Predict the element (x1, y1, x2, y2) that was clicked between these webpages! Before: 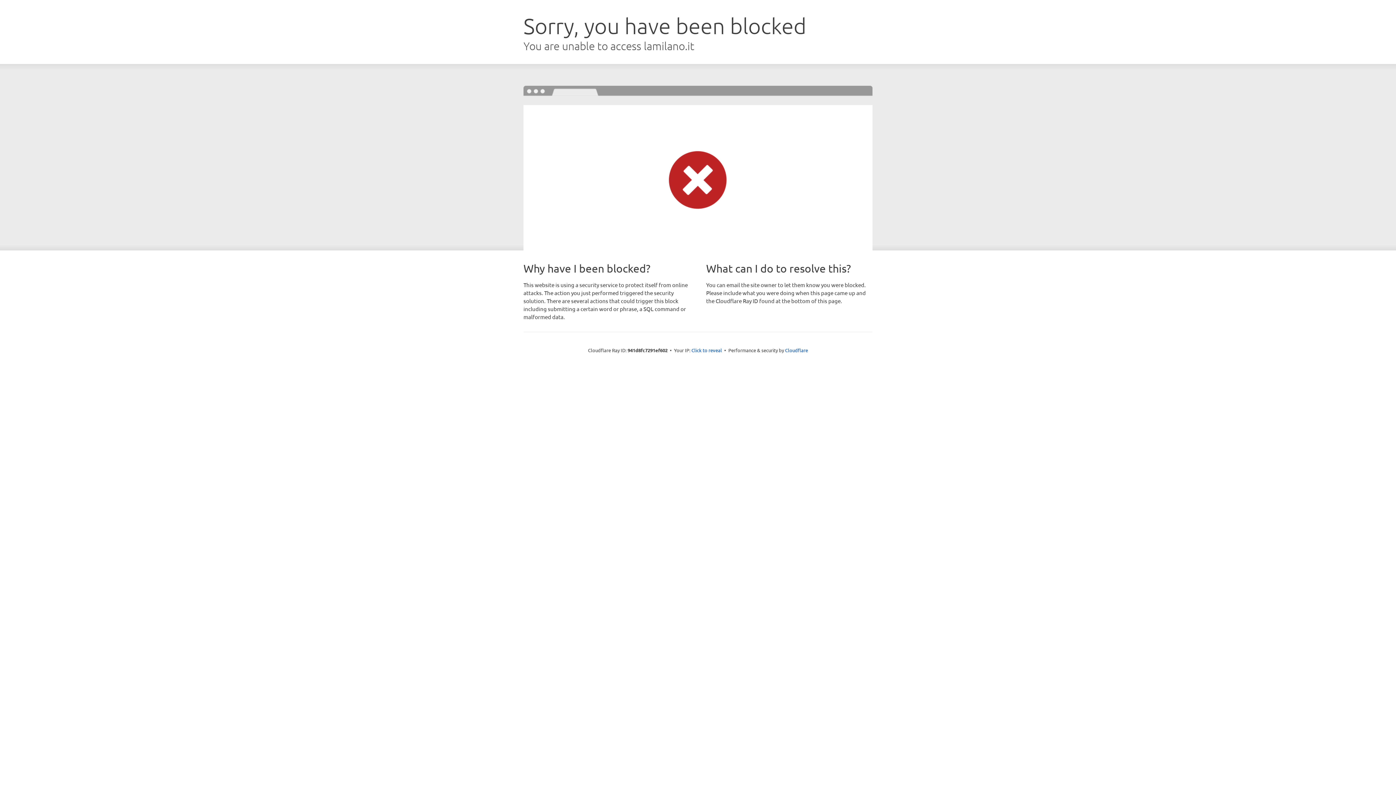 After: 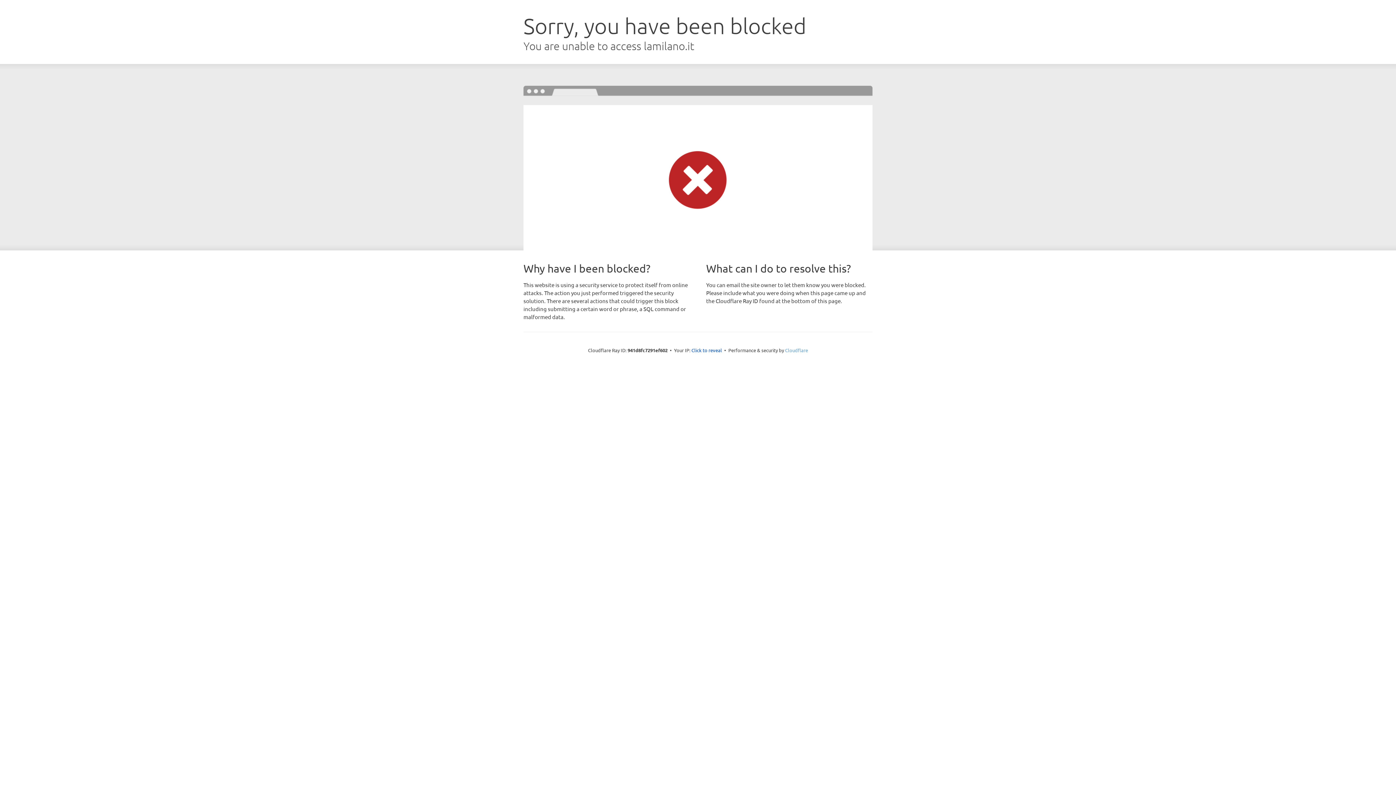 Action: bbox: (785, 347, 808, 353) label: Cloudflare